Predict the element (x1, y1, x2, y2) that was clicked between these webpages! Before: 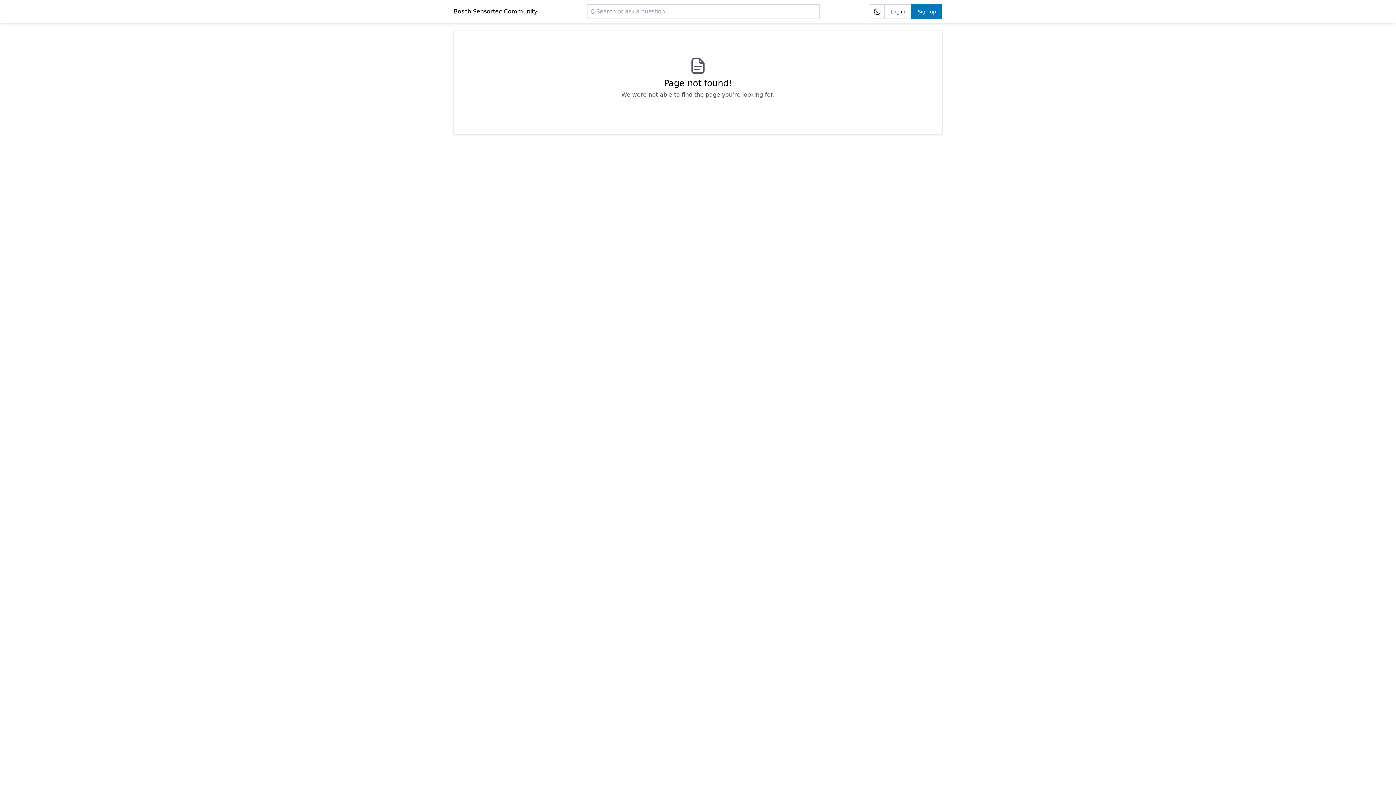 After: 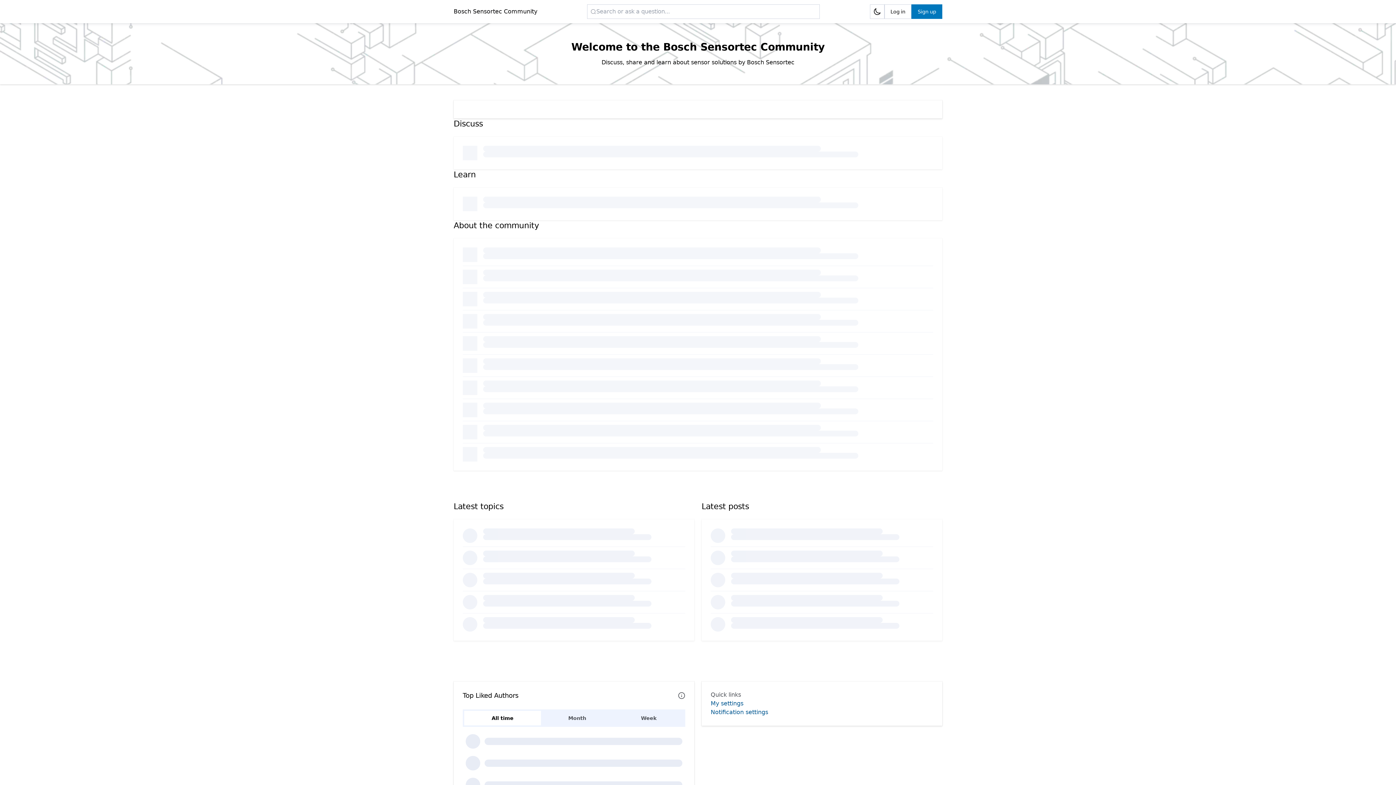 Action: bbox: (453, 7, 537, 16) label: Bosch Sensortec Community